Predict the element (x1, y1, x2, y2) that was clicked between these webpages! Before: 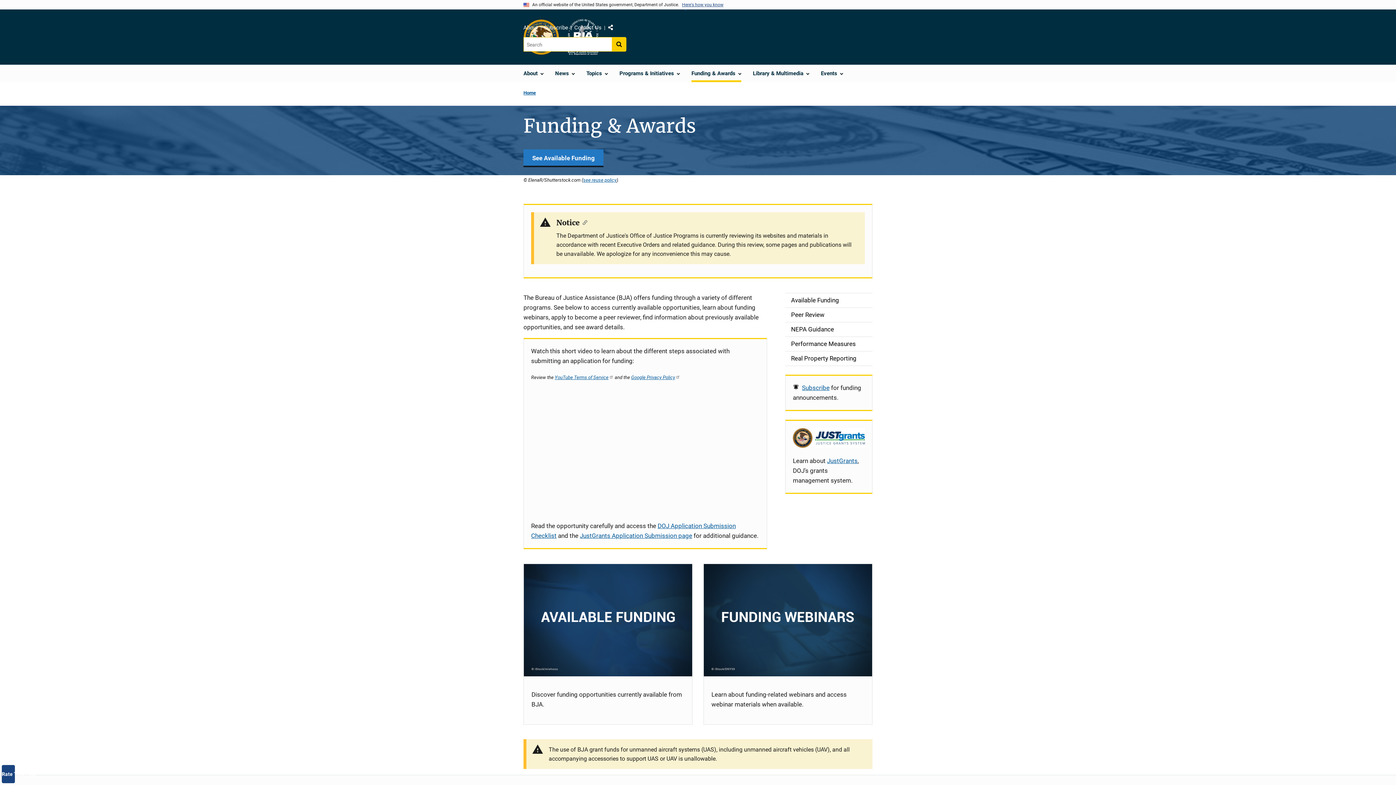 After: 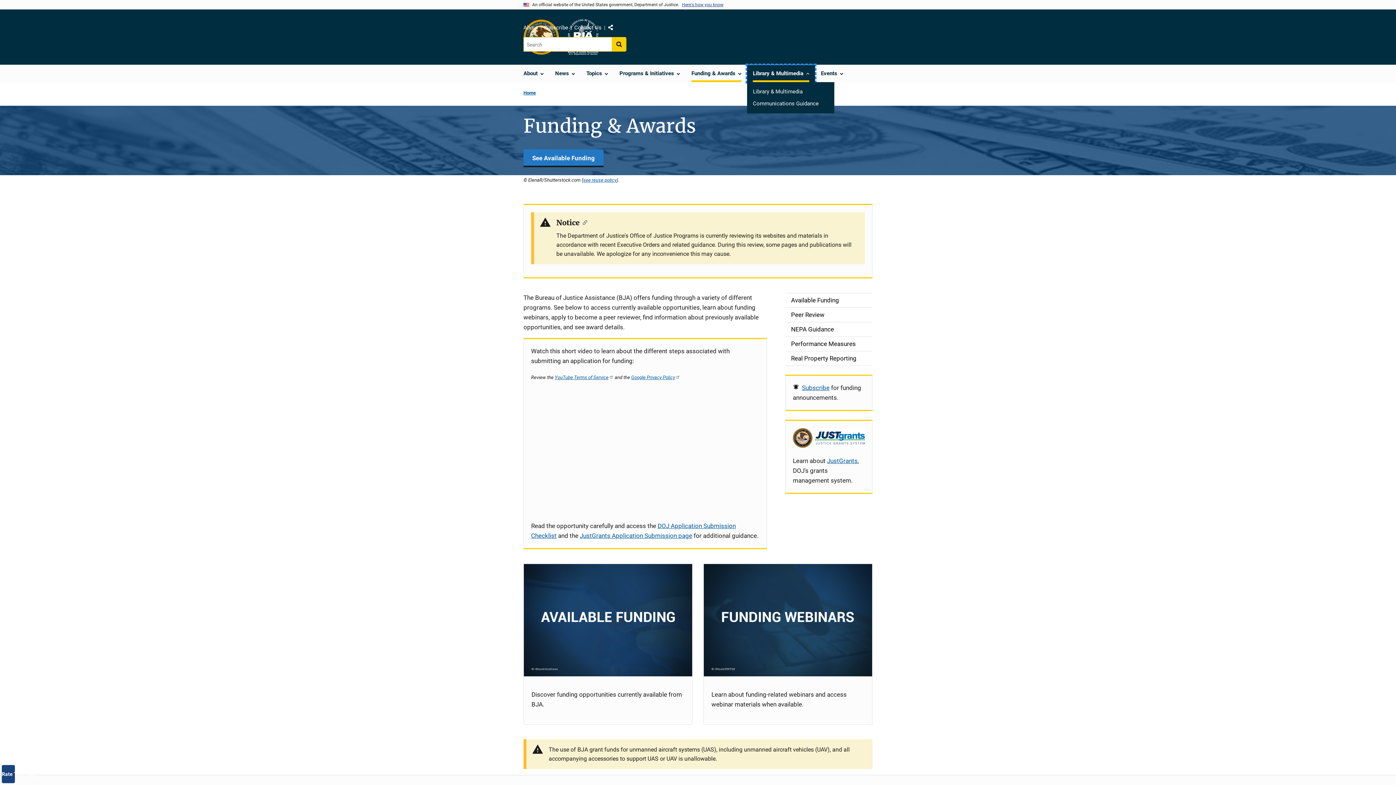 Action: label: Library & Multimedia bbox: (747, 65, 815, 82)